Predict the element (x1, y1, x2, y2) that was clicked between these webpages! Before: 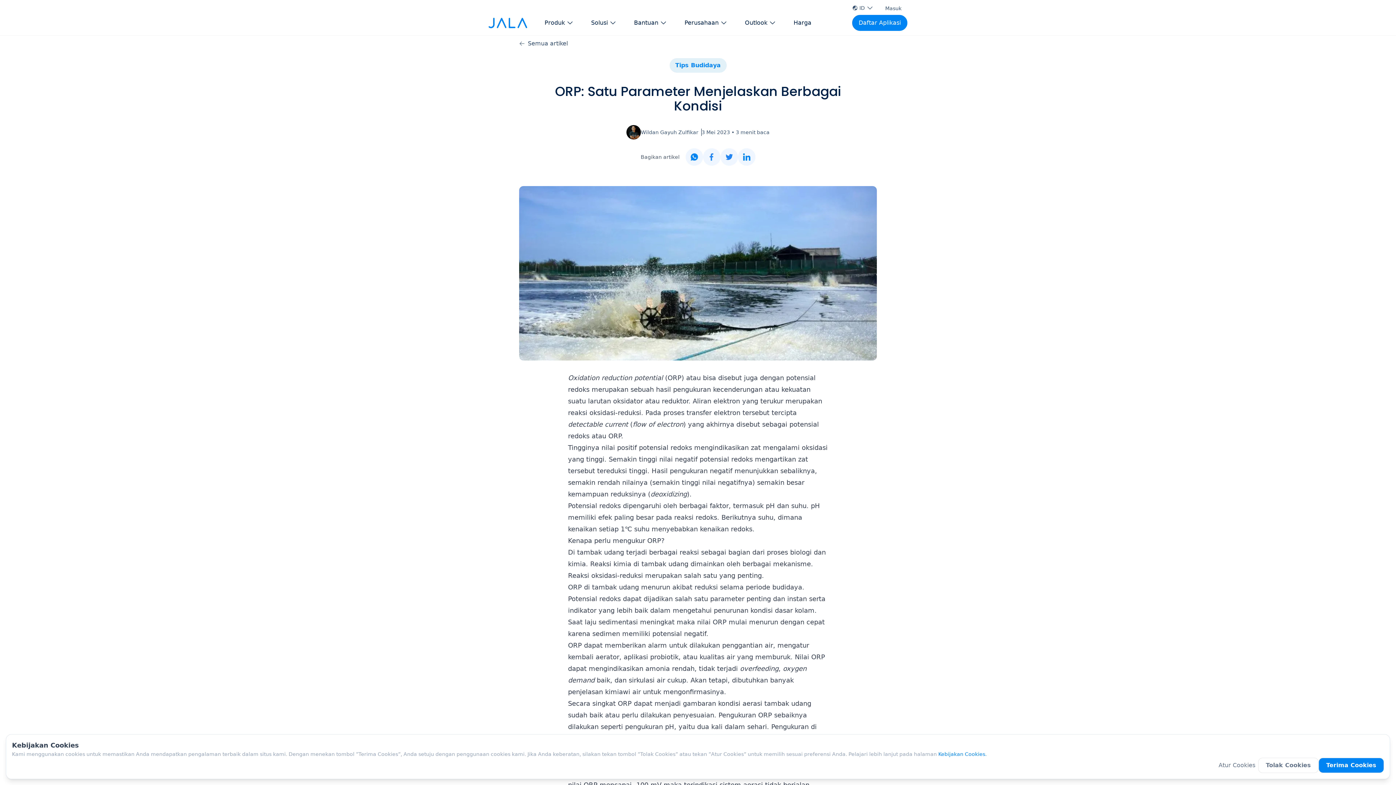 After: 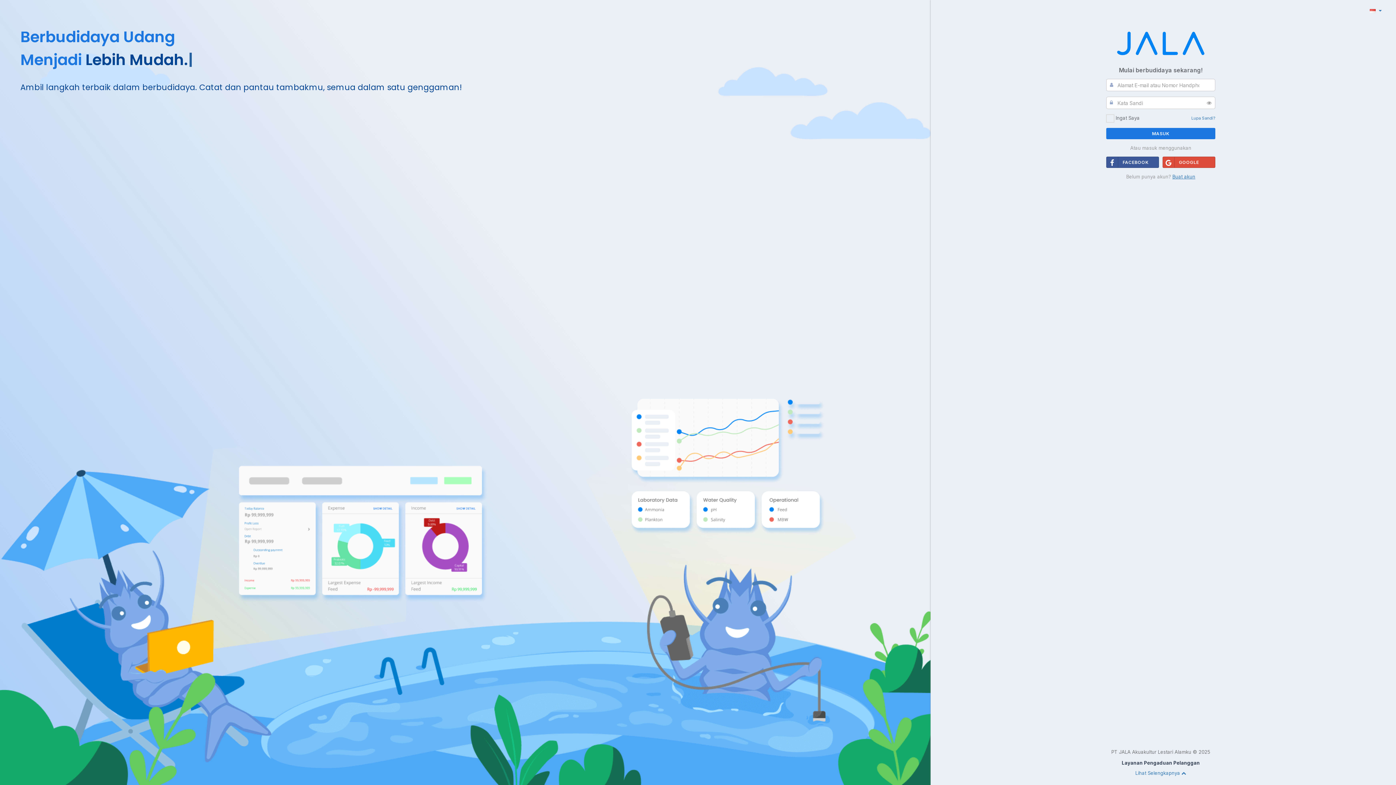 Action: label: Masuk bbox: (879, 3, 907, 13)